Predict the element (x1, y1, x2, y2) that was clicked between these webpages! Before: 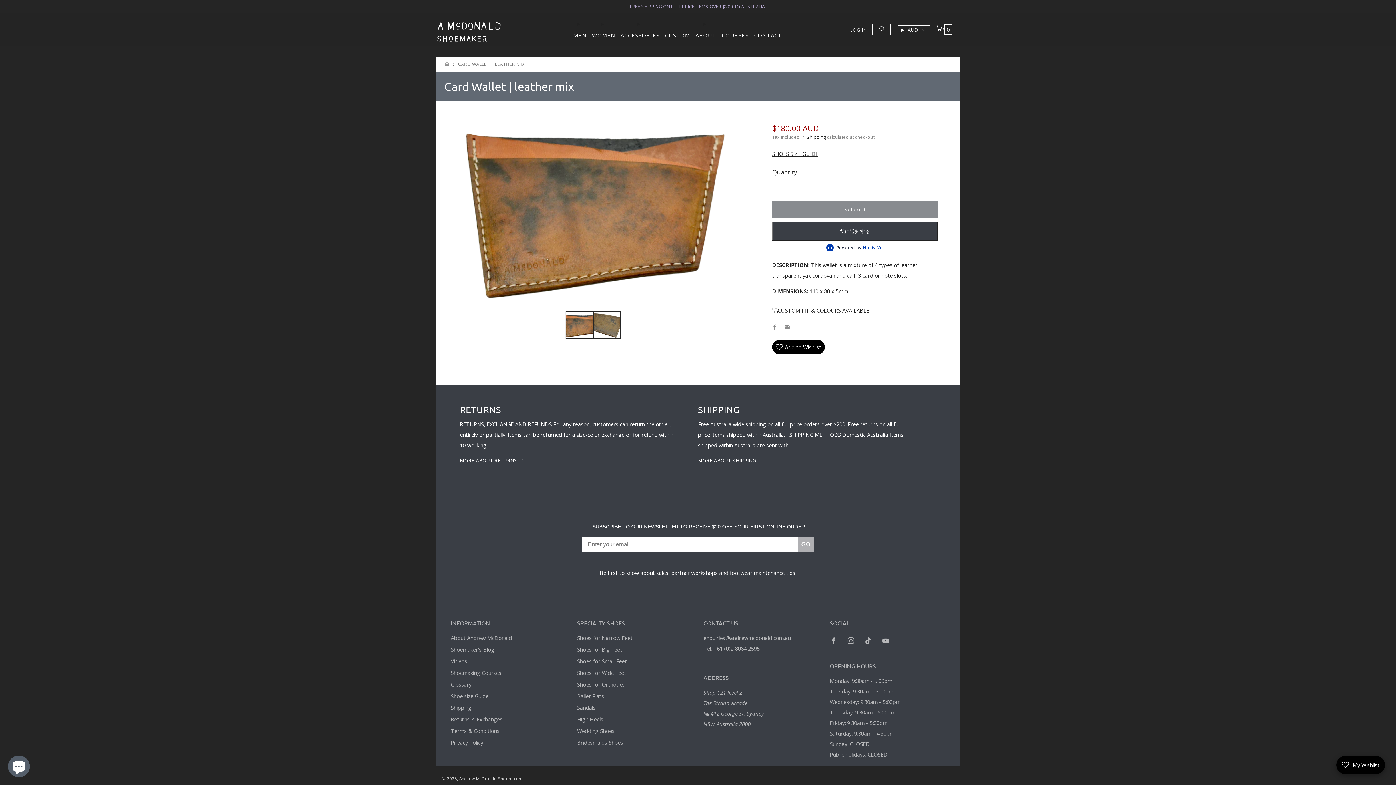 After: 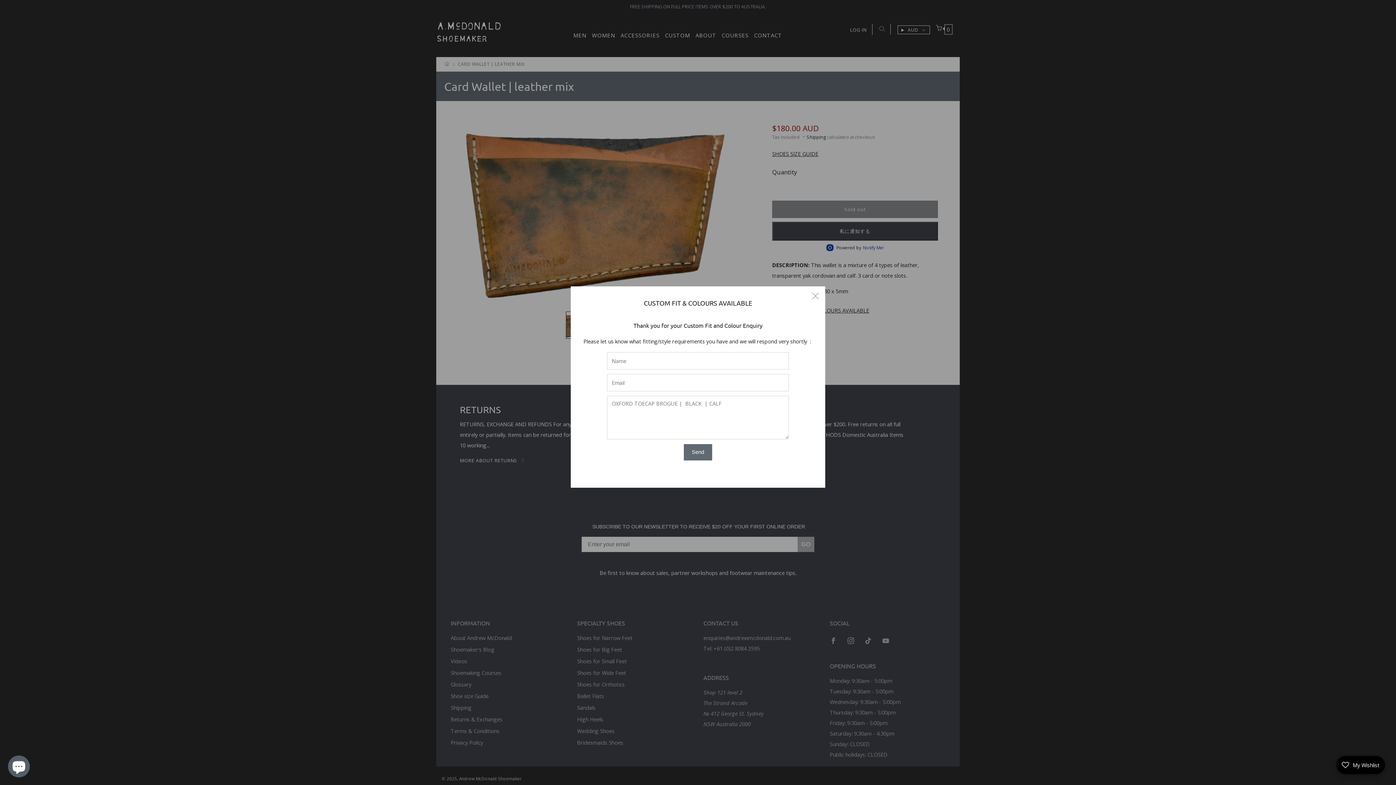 Action: label: CUSTOM FIT & COLOURS AVAILABLE bbox: (777, 307, 869, 314)